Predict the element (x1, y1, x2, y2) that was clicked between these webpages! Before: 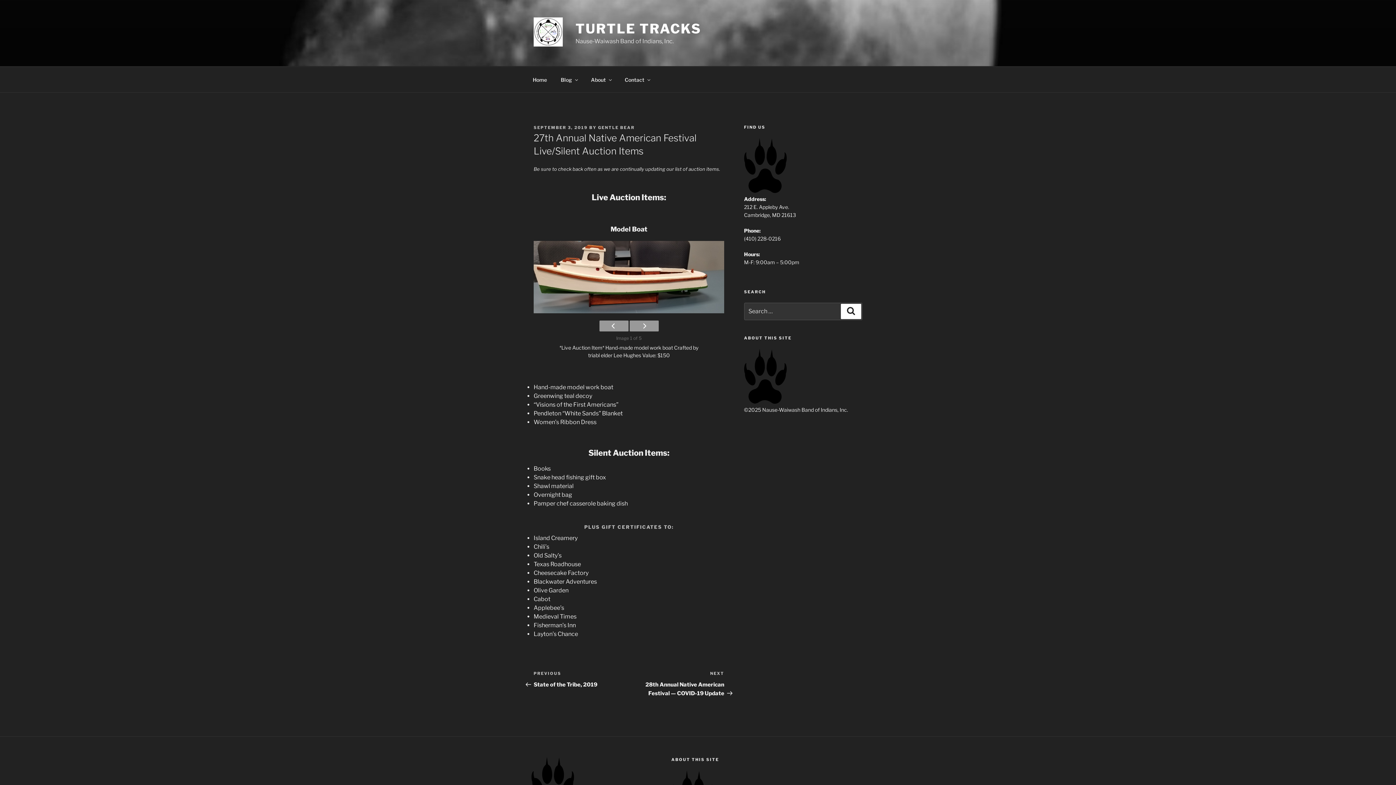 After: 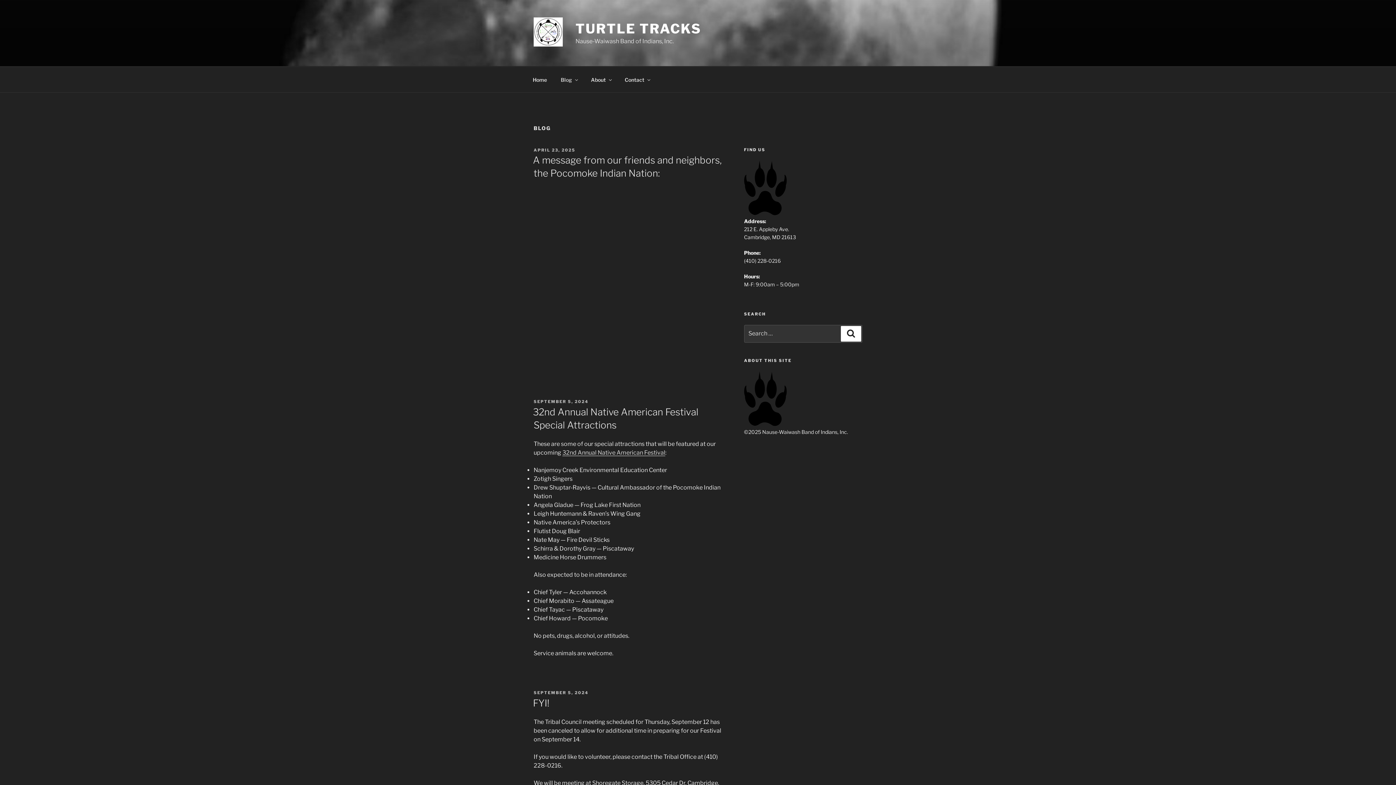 Action: bbox: (554, 70, 583, 88) label: Blog